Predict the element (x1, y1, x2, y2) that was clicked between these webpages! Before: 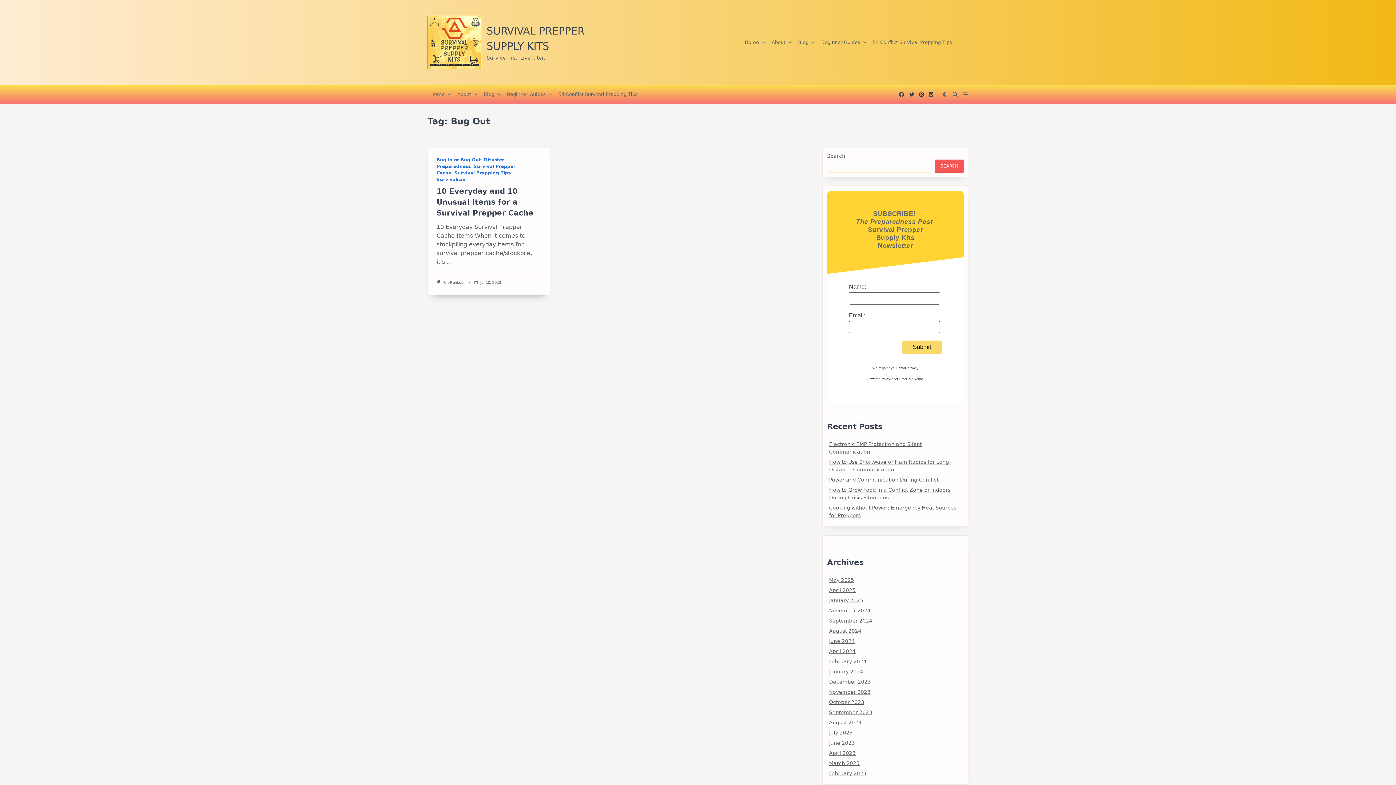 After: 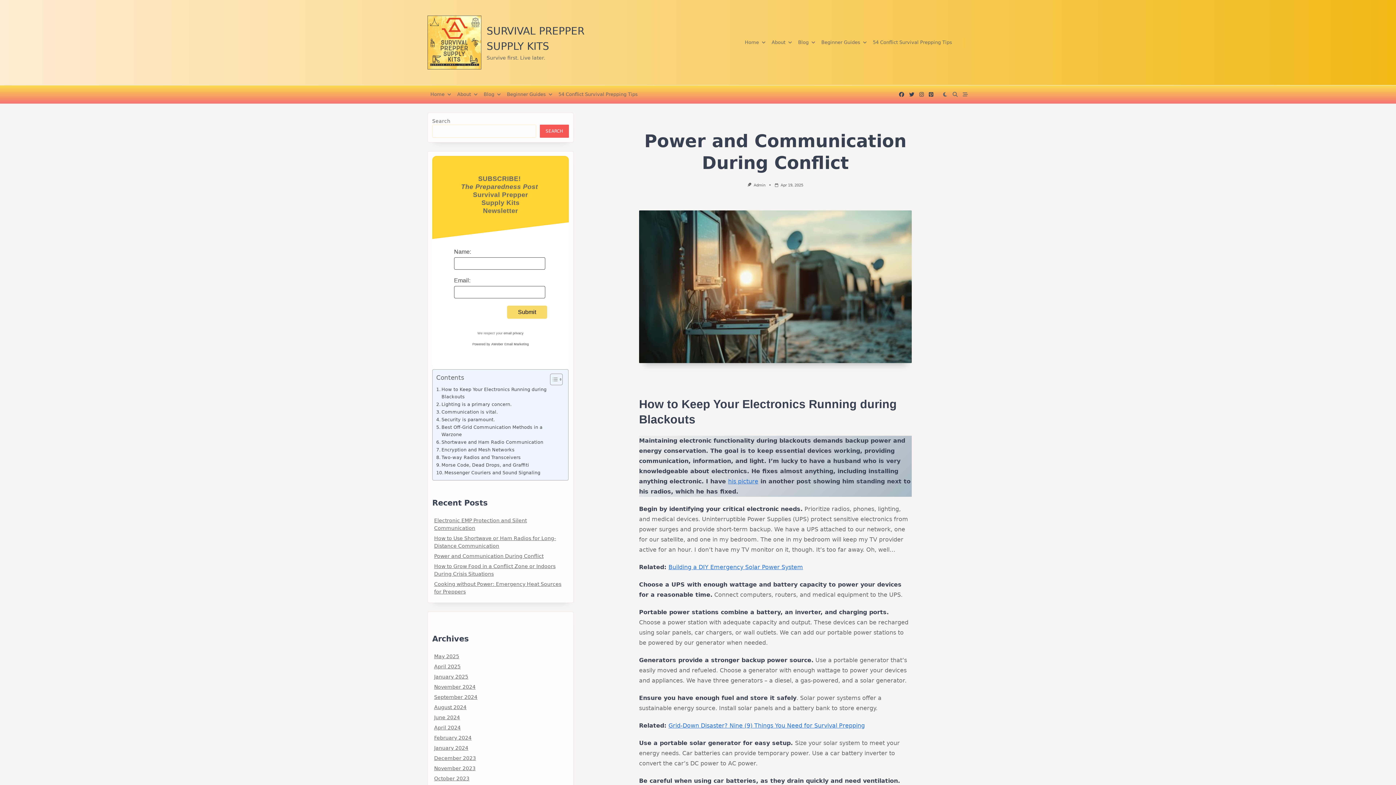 Action: bbox: (829, 476, 938, 482) label: Power and Communication During Conflict